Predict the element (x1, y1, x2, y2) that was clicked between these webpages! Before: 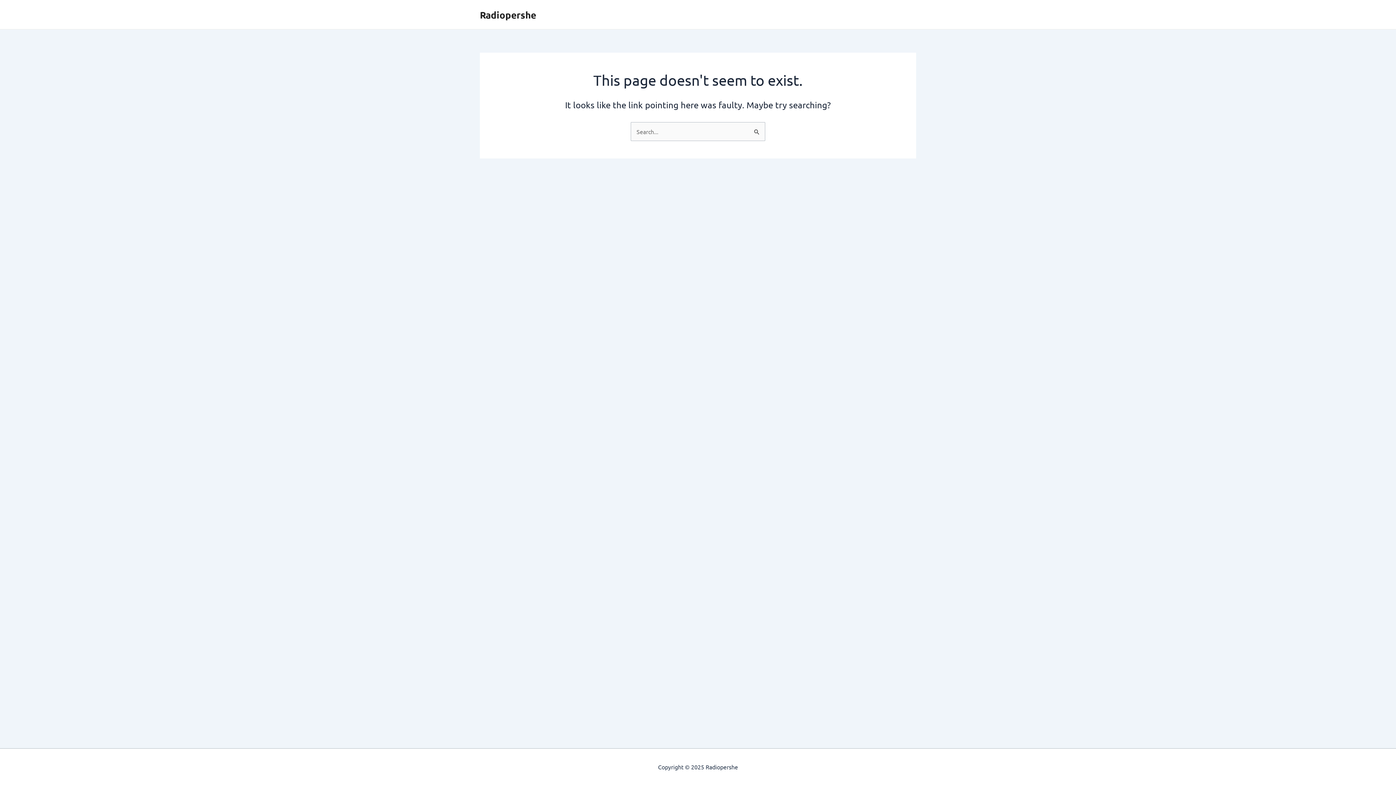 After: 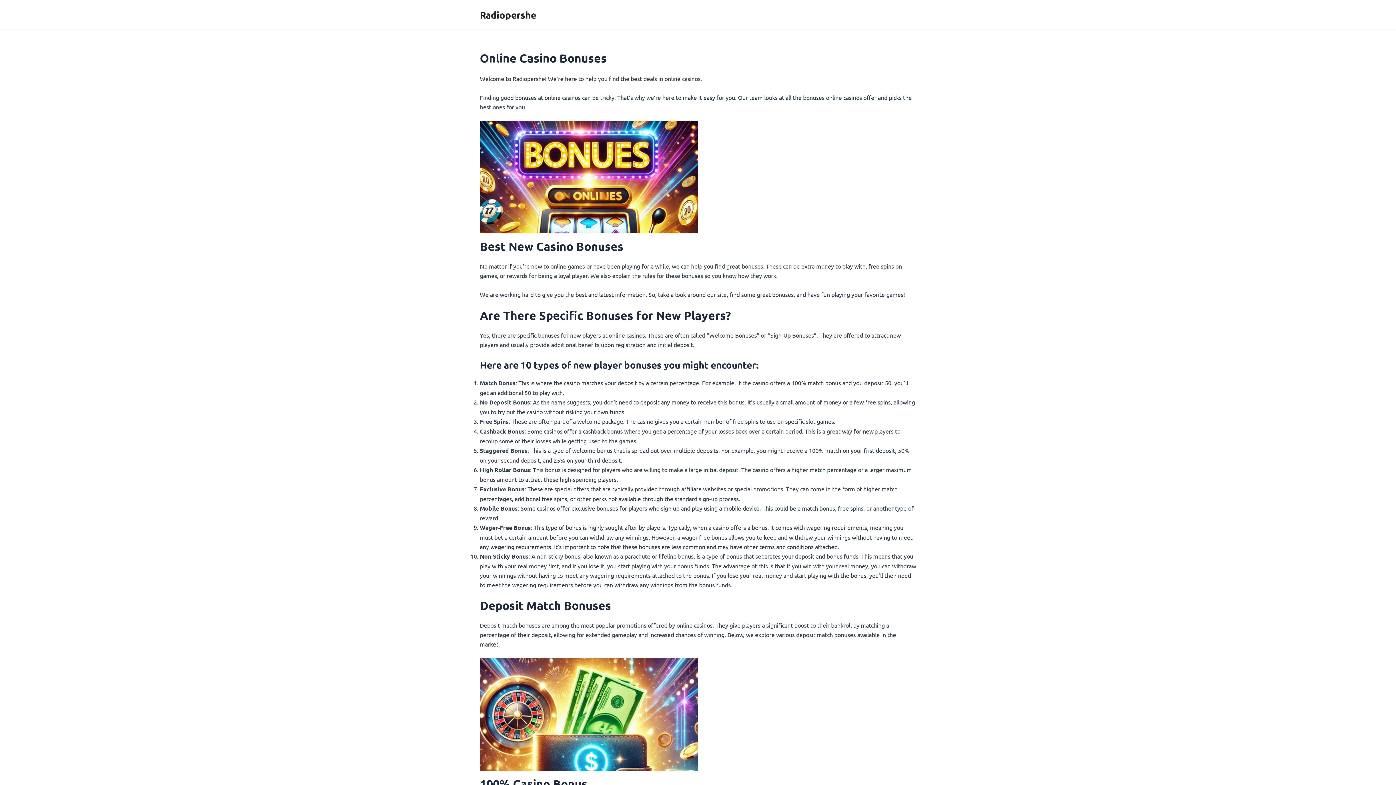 Action: label: Radiopershe bbox: (480, 8, 536, 20)